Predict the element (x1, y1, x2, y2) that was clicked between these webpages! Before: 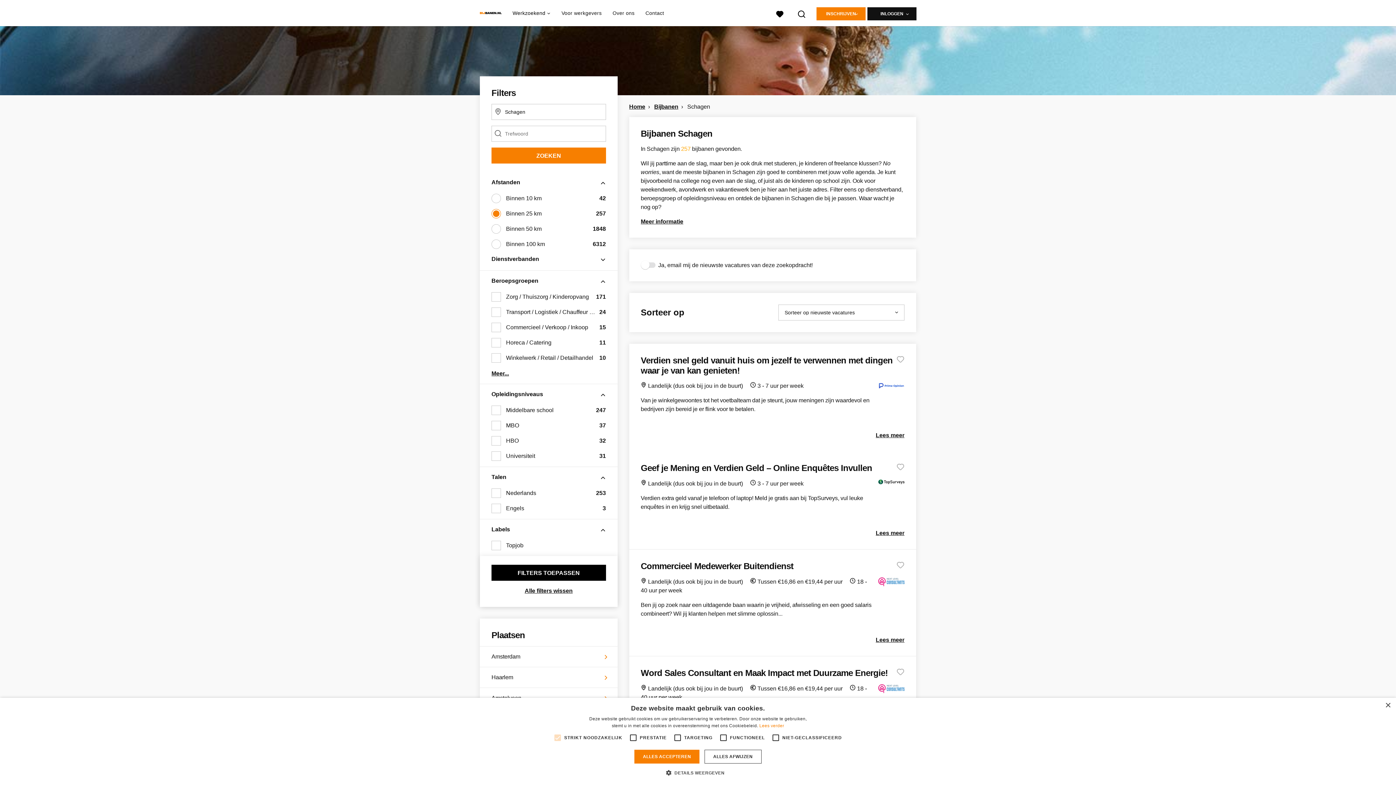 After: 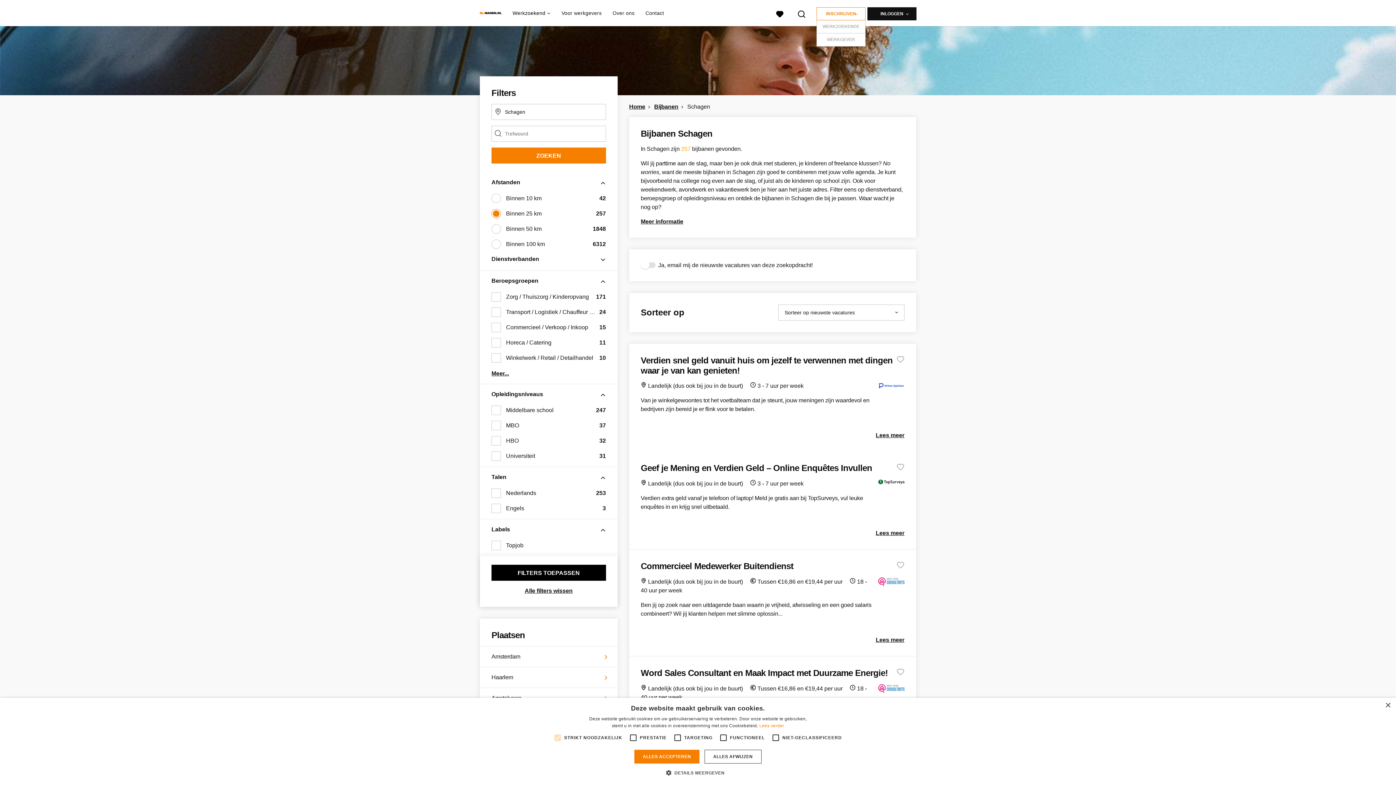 Action: label: INSCHRIJVEN bbox: (816, 7, 865, 20)